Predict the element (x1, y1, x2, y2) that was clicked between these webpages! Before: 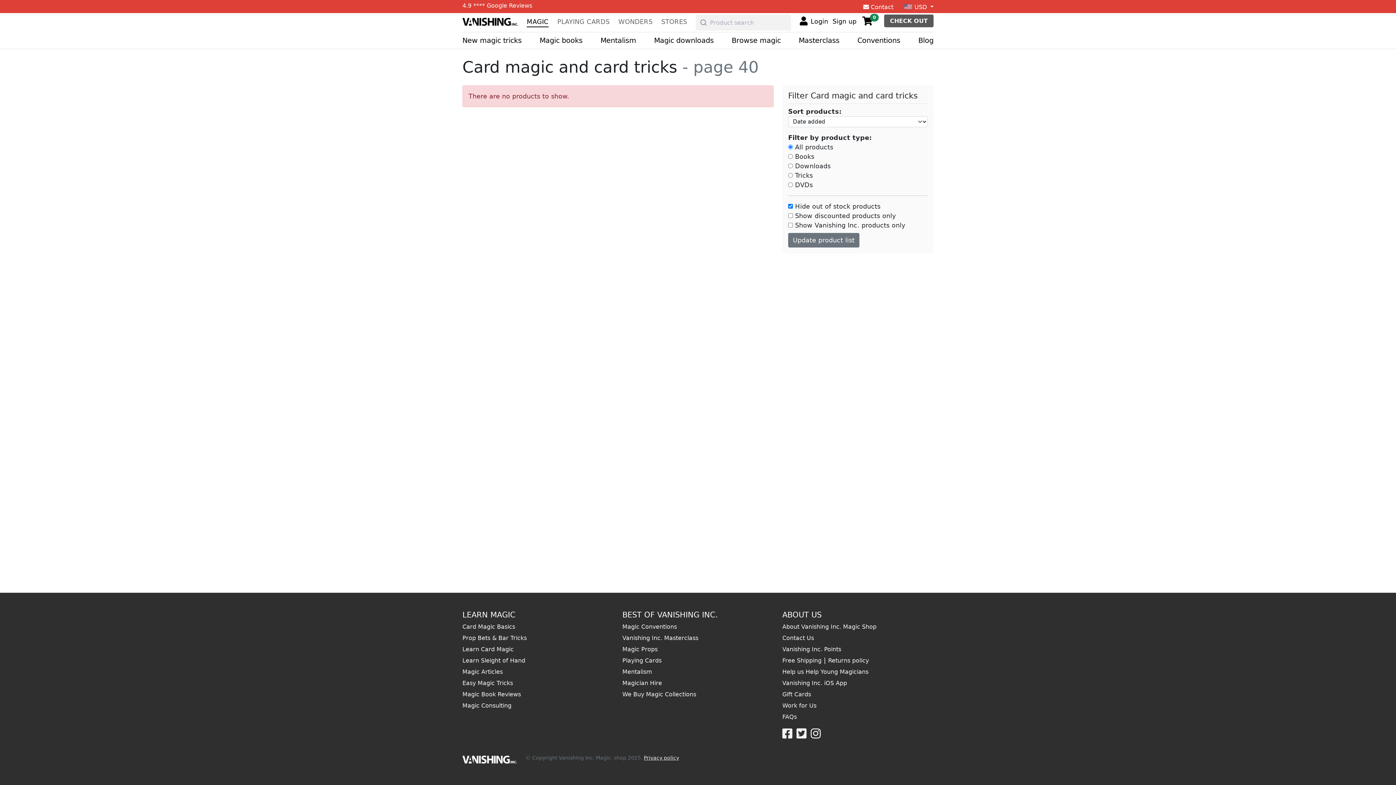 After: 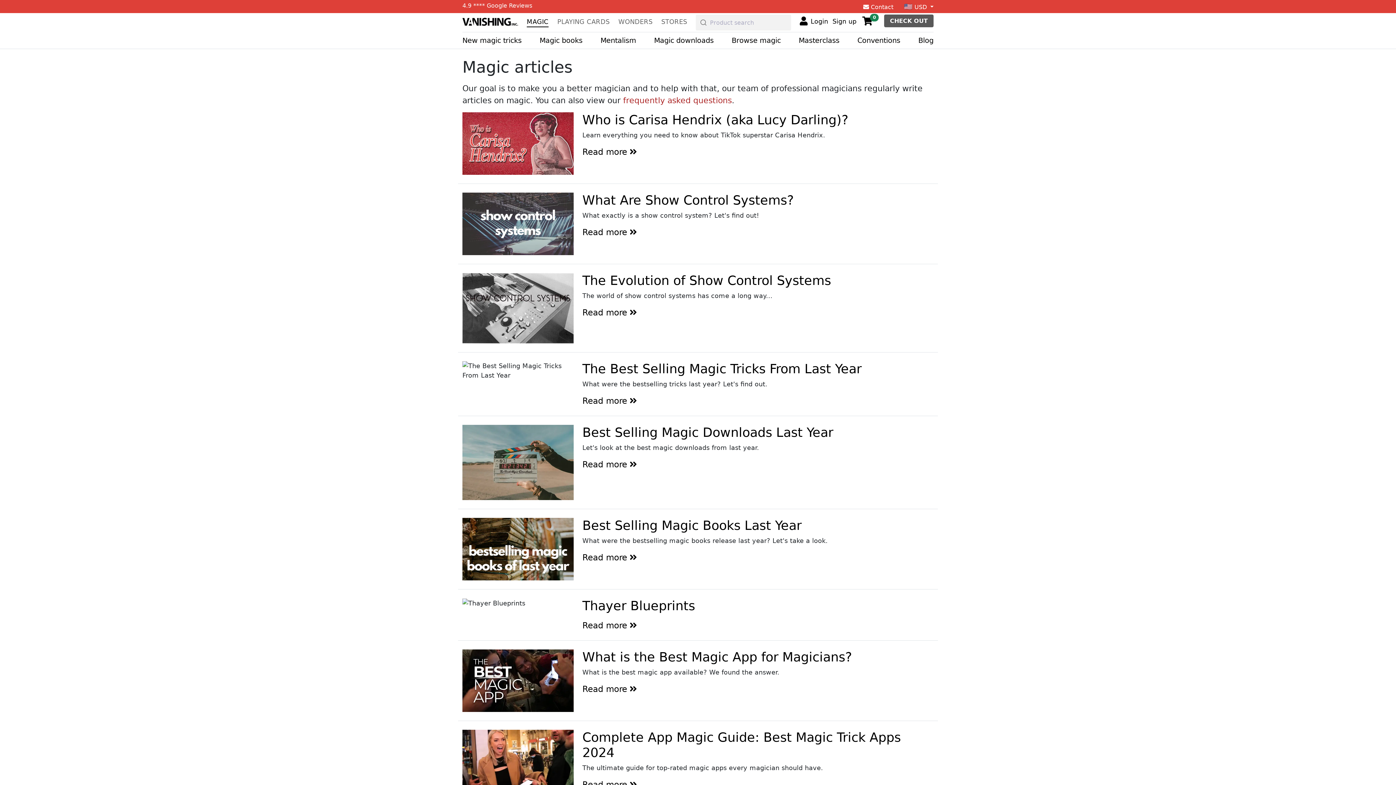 Action: bbox: (462, 668, 502, 675) label: Magic Articles